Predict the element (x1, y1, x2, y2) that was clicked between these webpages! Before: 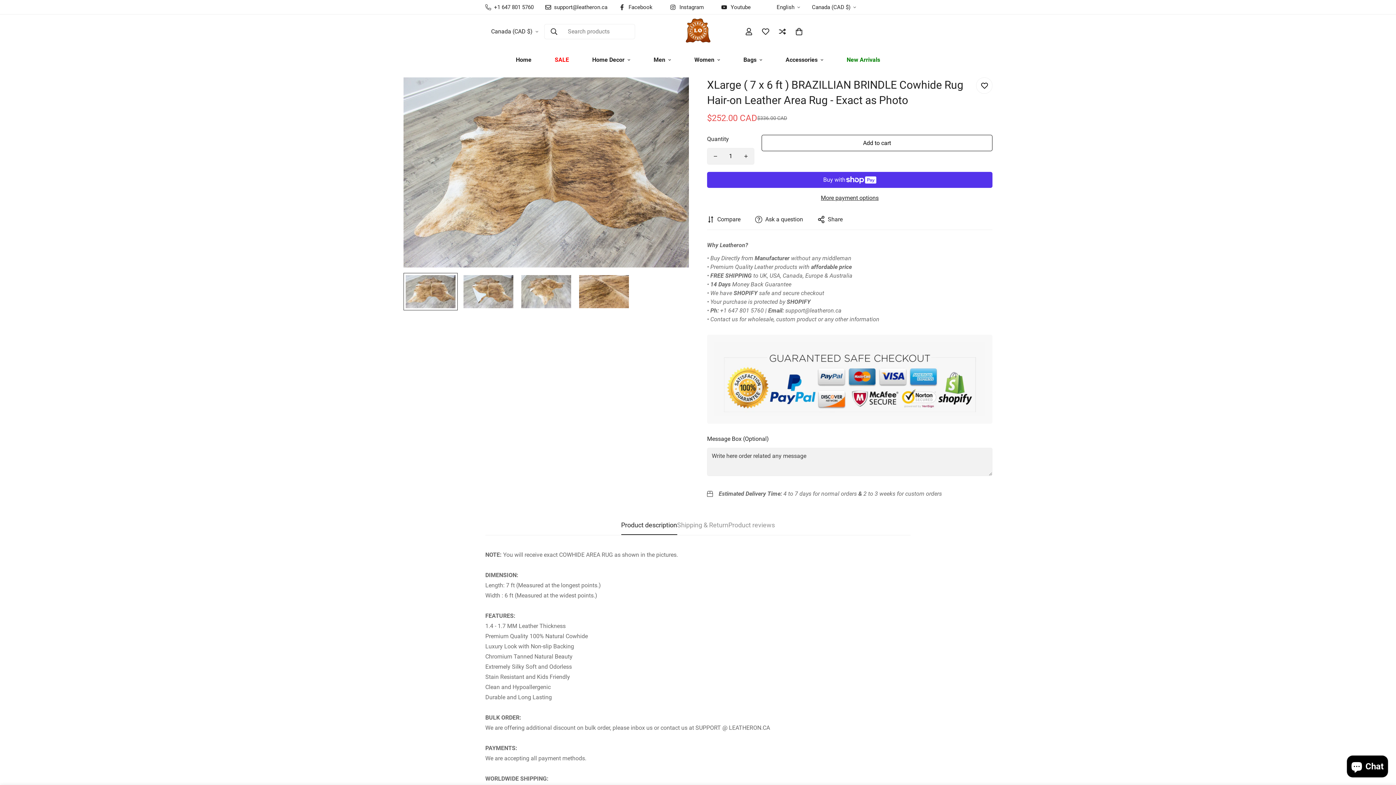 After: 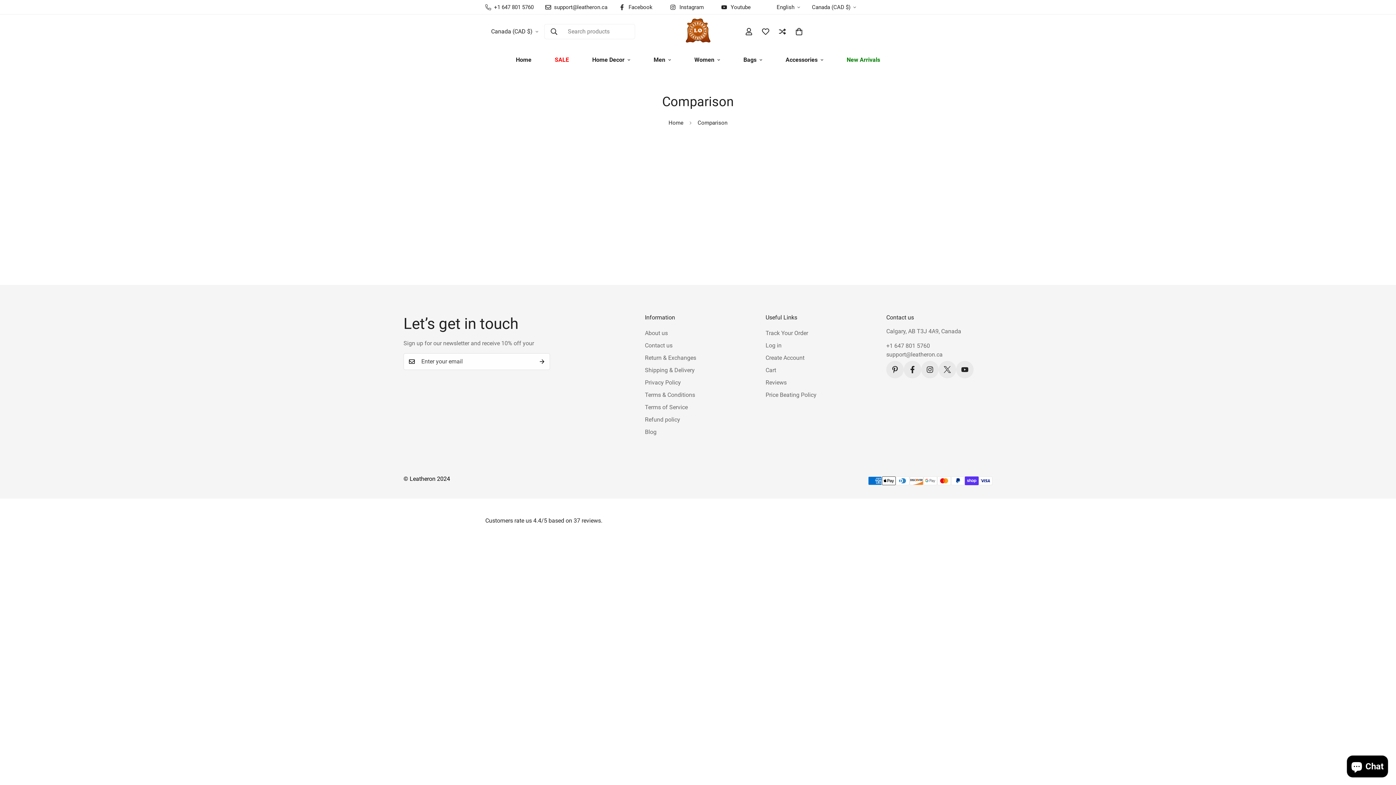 Action: label: Compare bbox: (774, 20, 790, 42)